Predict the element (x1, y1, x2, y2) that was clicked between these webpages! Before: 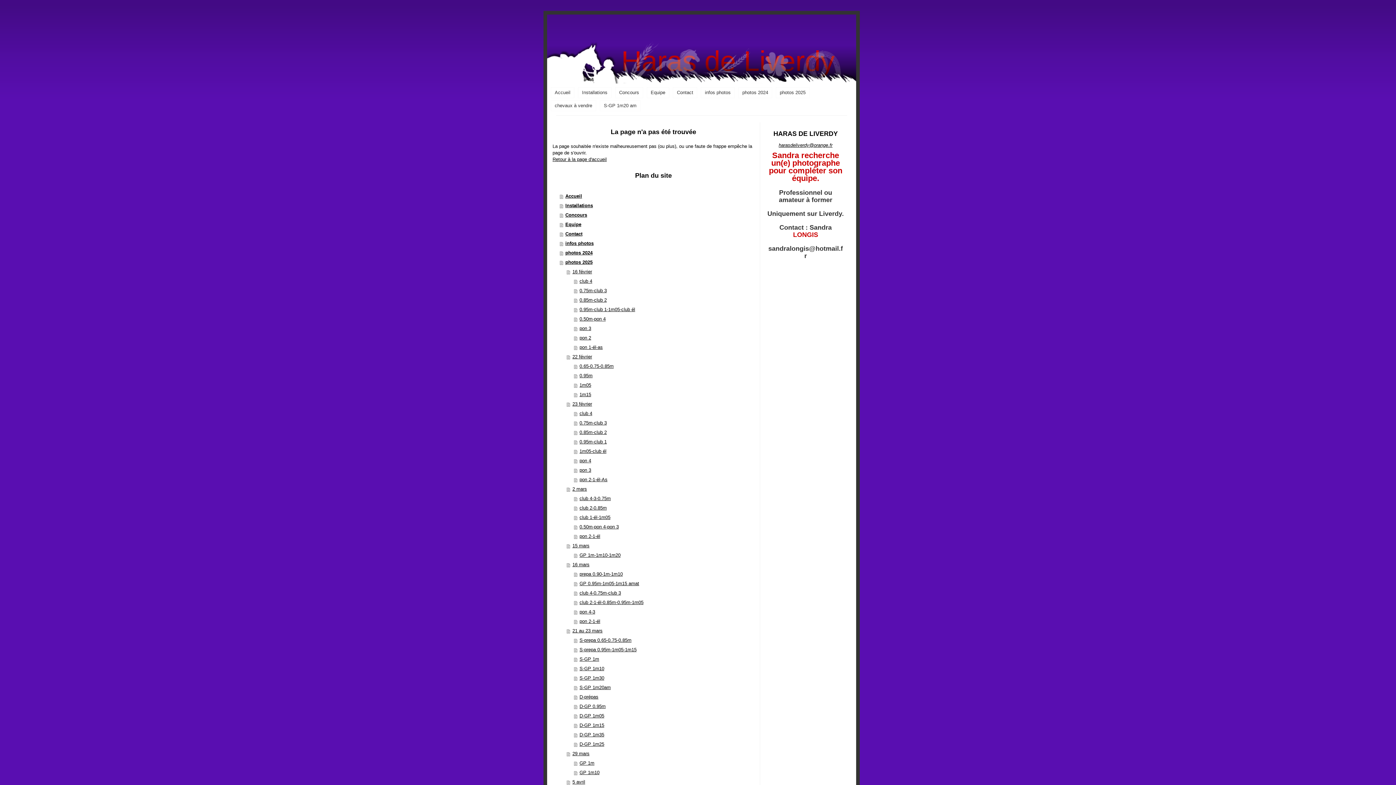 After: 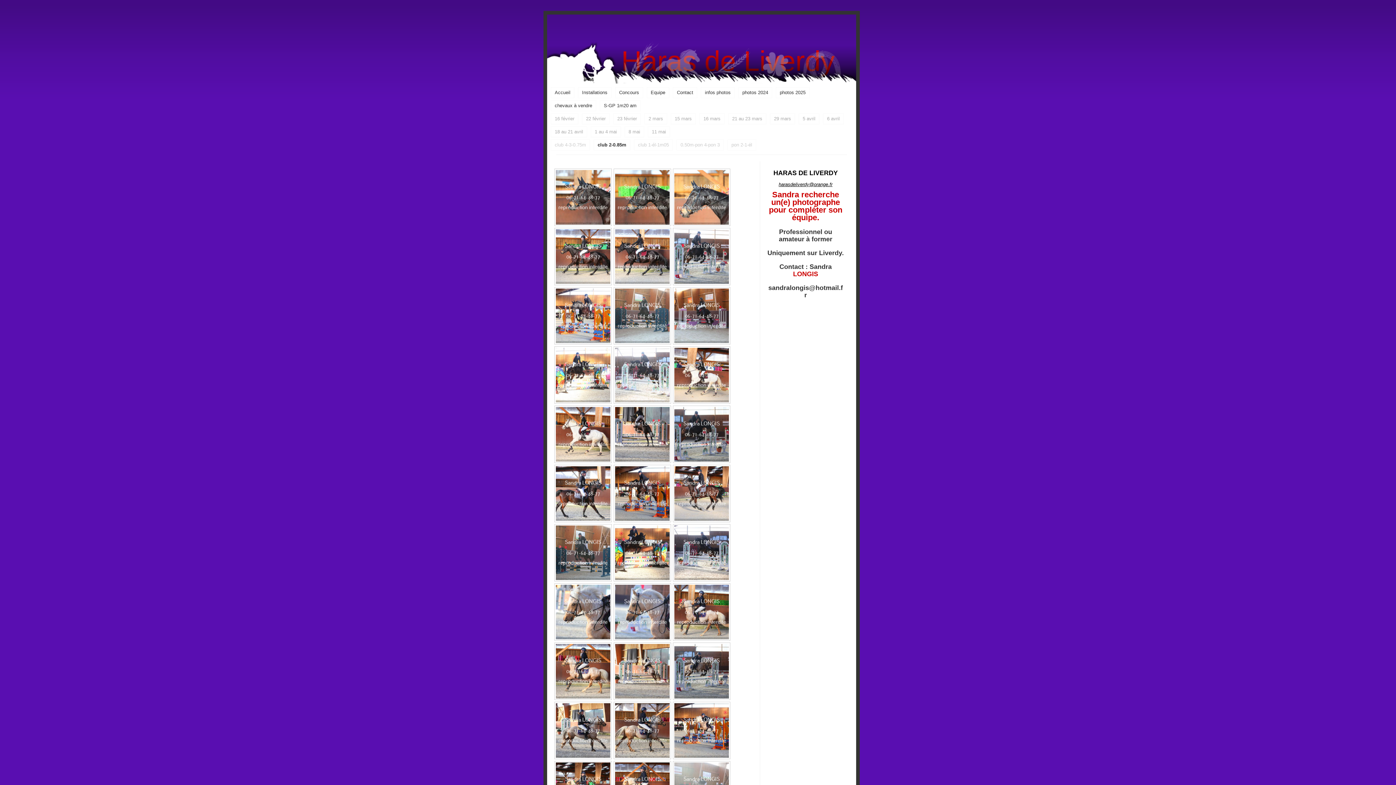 Action: label: club 2-0.85m bbox: (574, 503, 754, 513)